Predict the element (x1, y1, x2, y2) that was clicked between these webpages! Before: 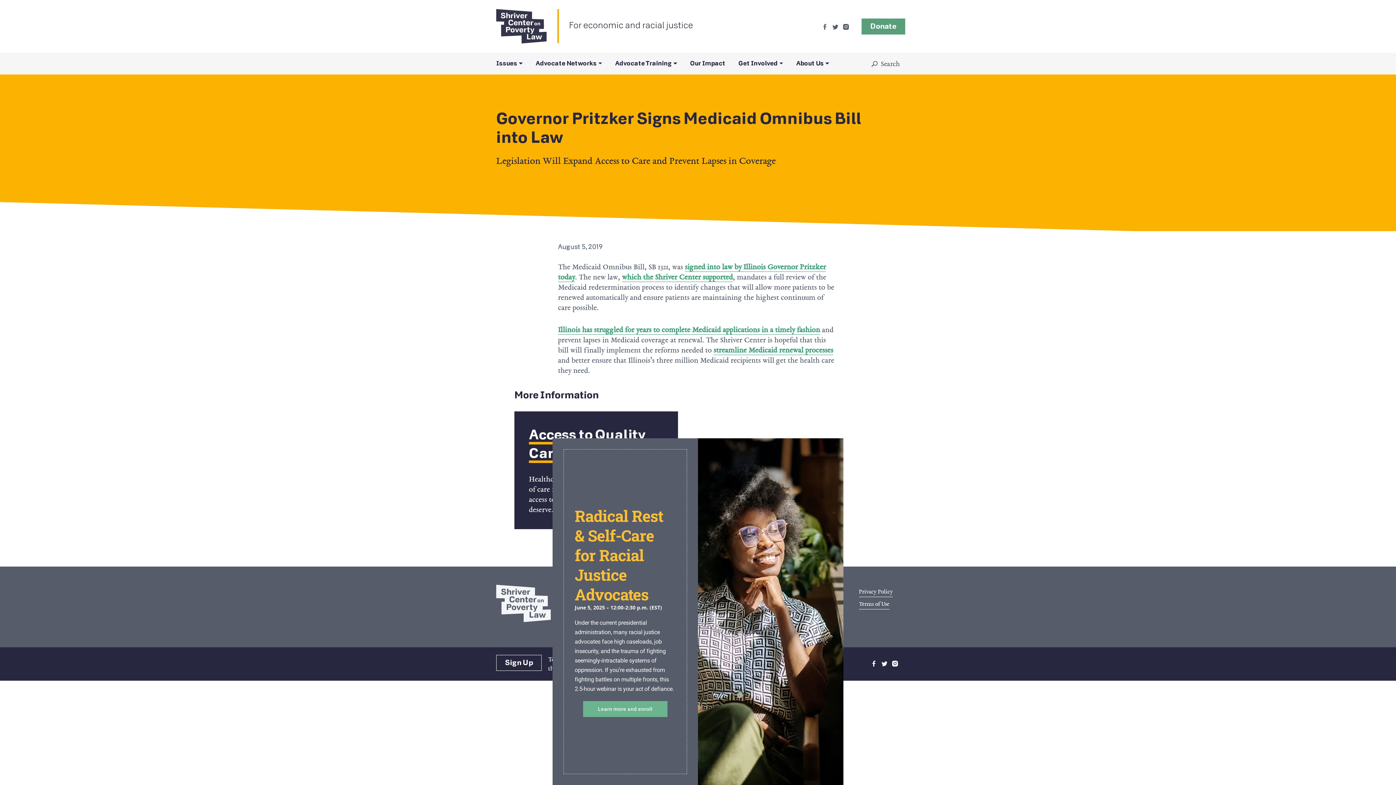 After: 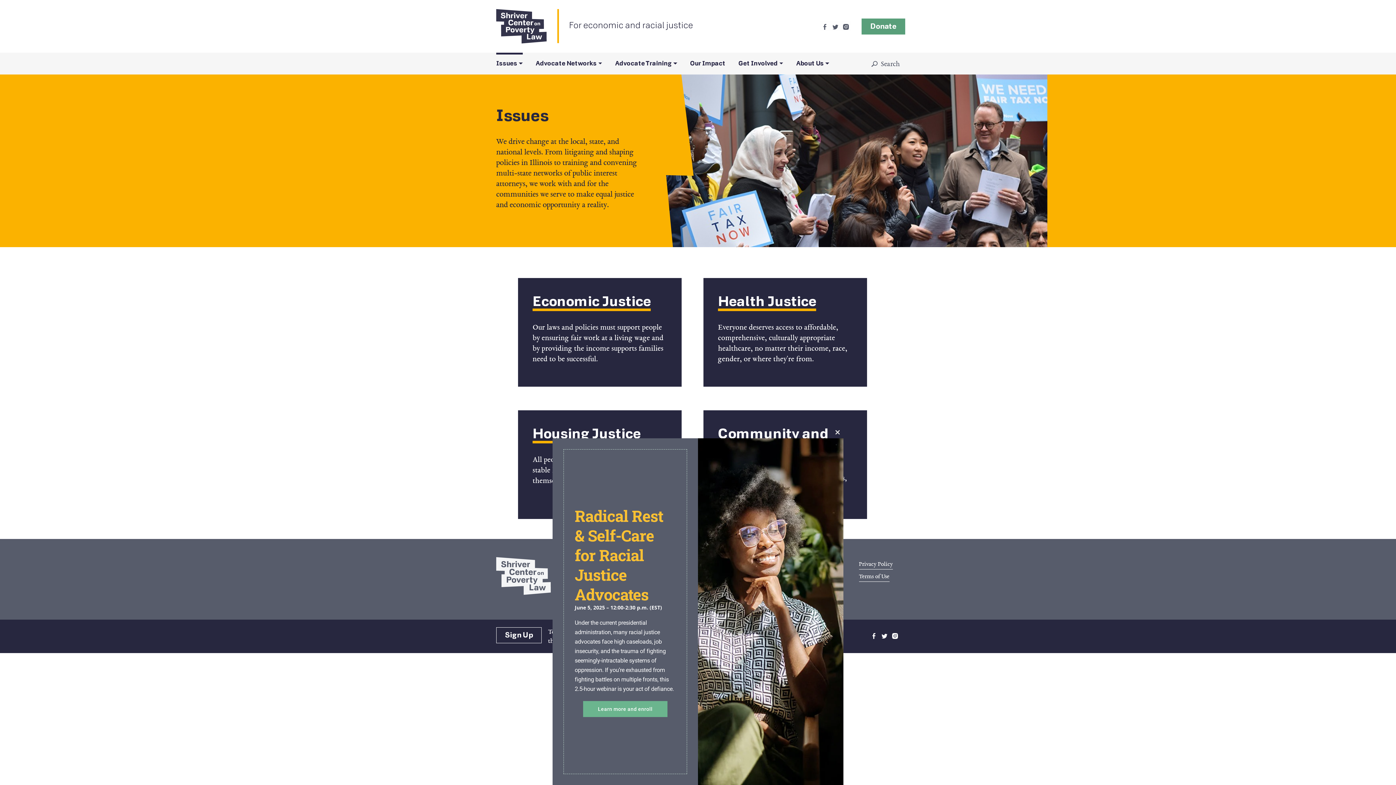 Action: bbox: (496, 52, 522, 72) label: Issues